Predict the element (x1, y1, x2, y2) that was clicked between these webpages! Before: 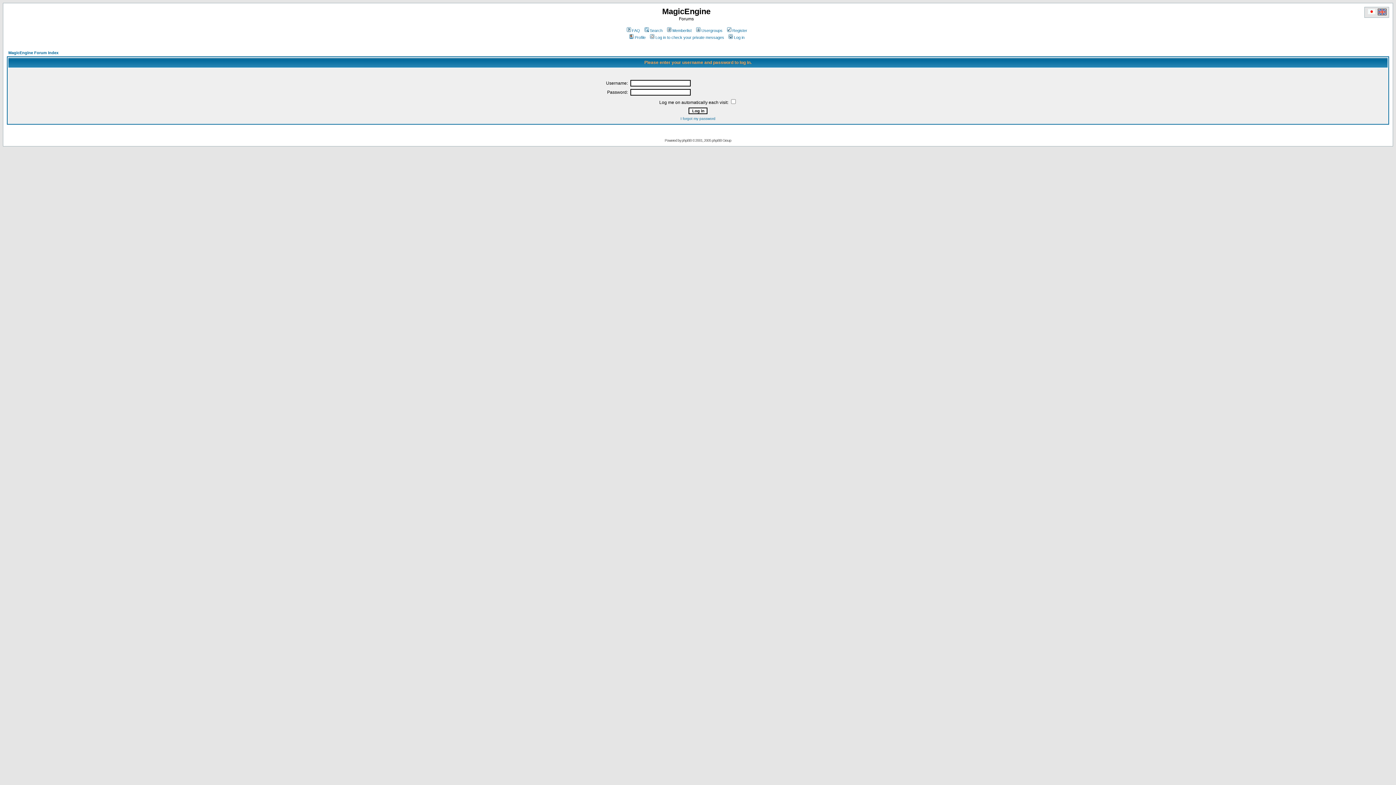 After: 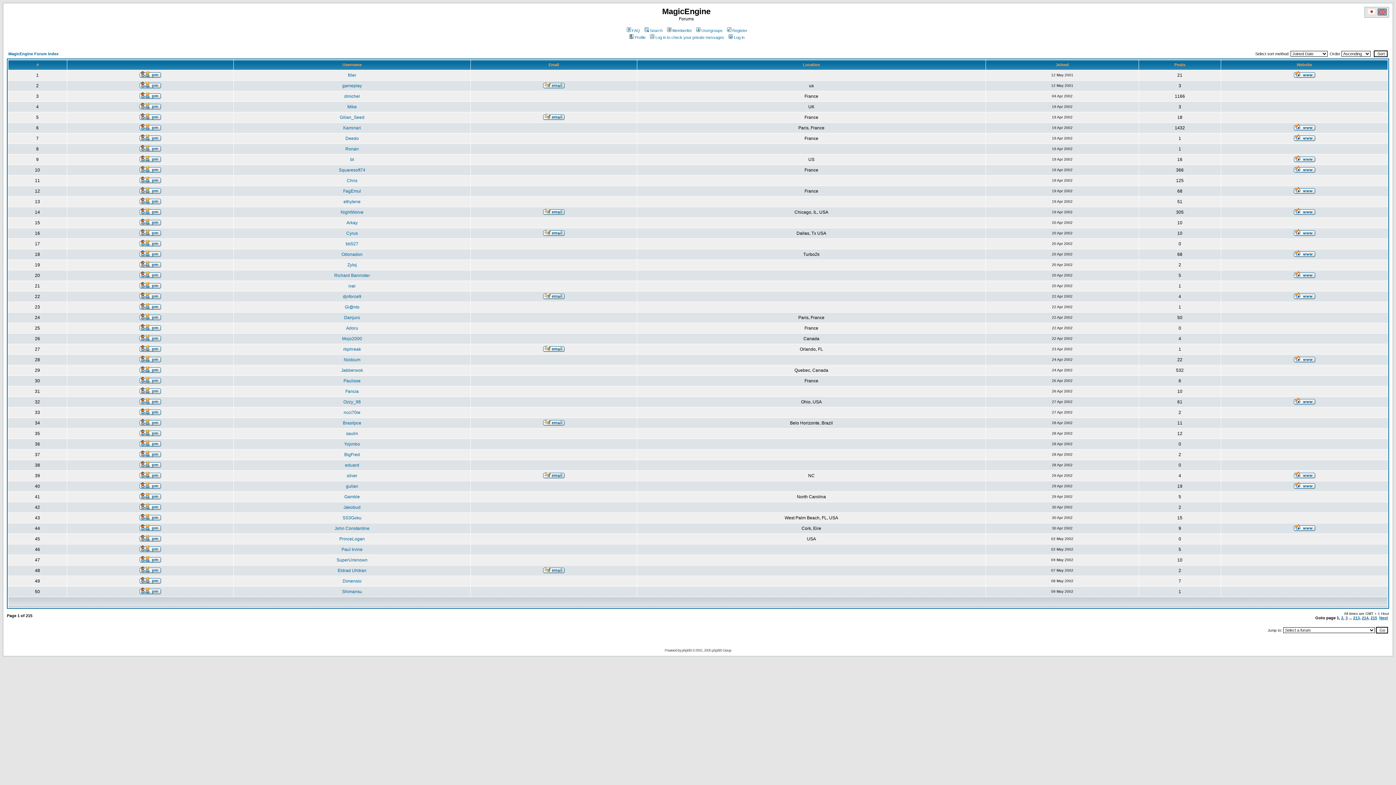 Action: bbox: (666, 28, 691, 32) label: Memberlist